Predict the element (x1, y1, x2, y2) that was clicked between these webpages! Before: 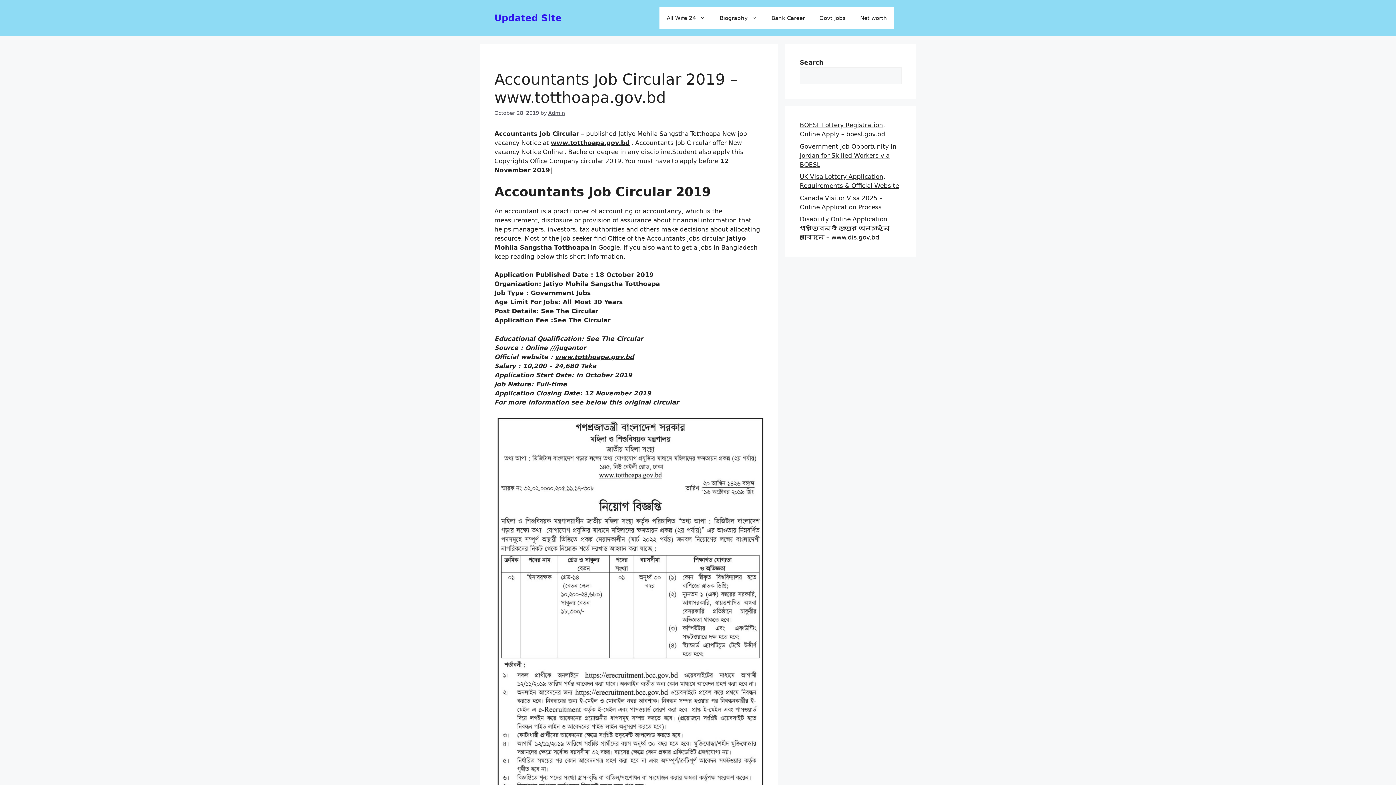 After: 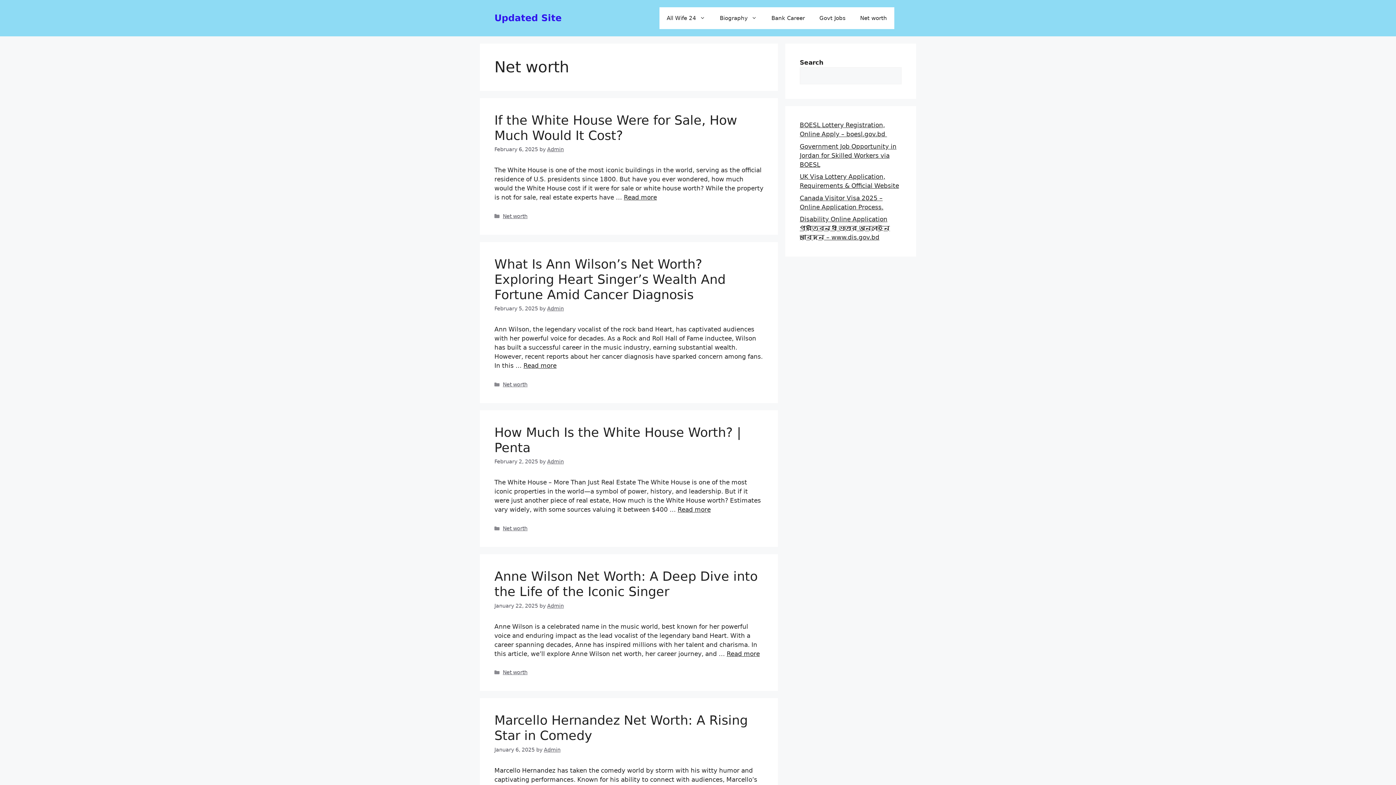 Action: label: Net worth bbox: (853, 7, 894, 29)